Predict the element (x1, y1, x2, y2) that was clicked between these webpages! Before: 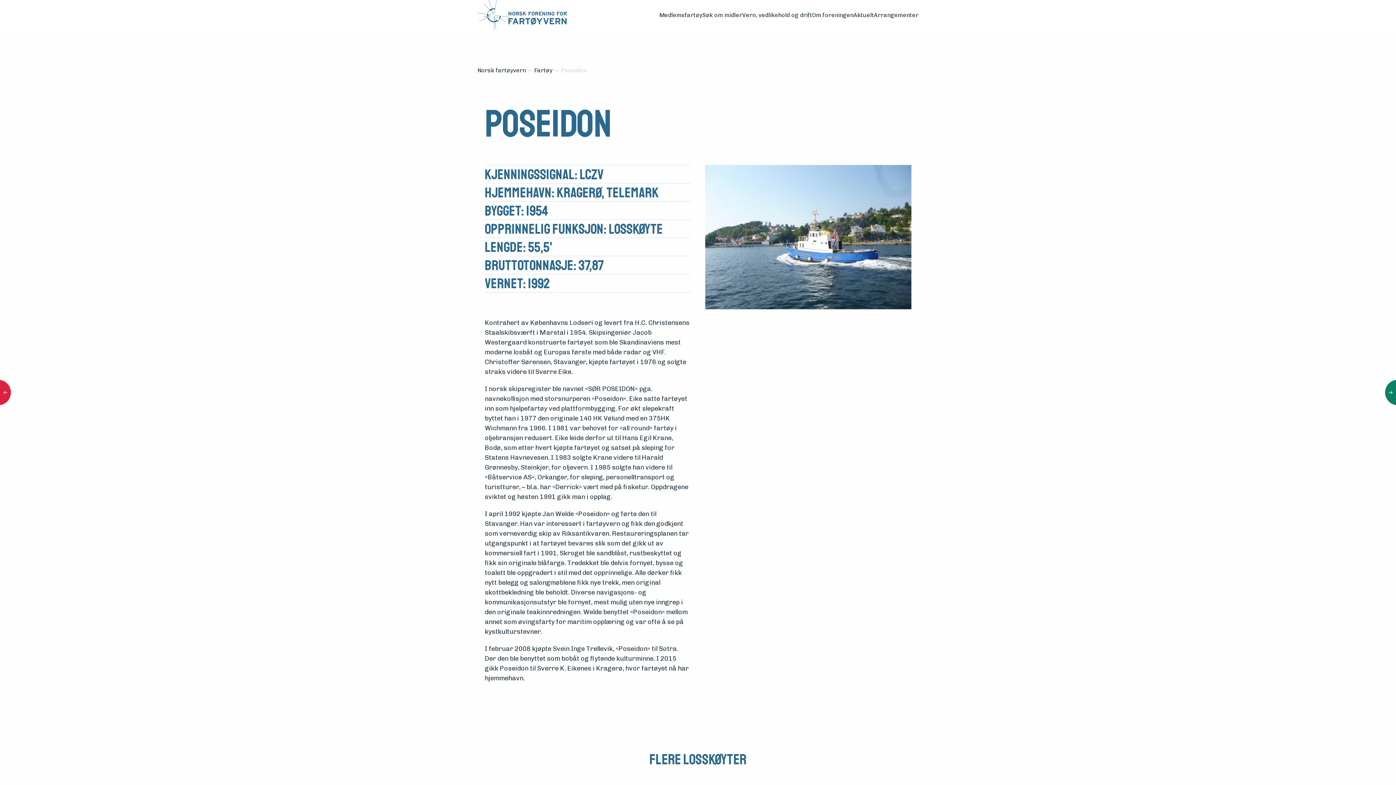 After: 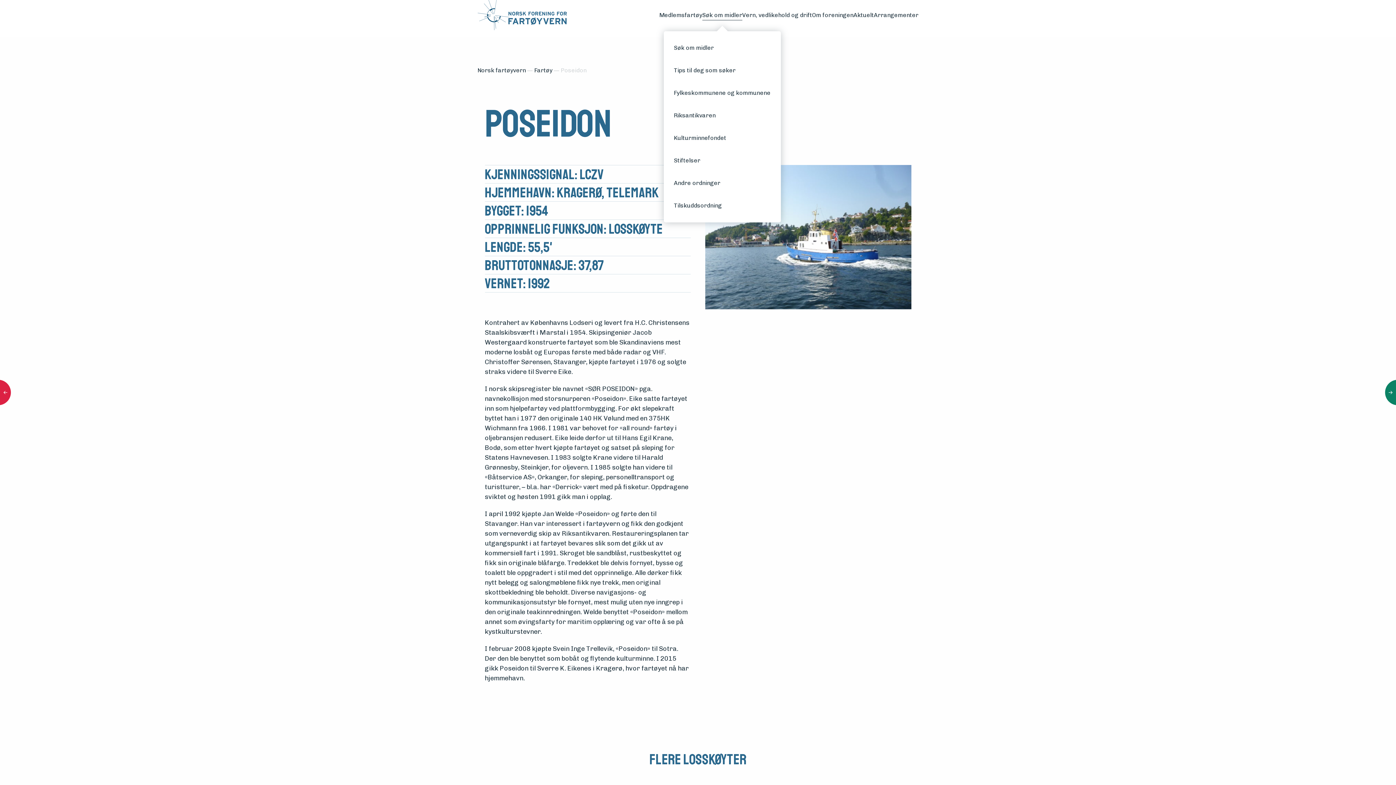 Action: label: Søk om midler bbox: (702, 10, 742, 20)